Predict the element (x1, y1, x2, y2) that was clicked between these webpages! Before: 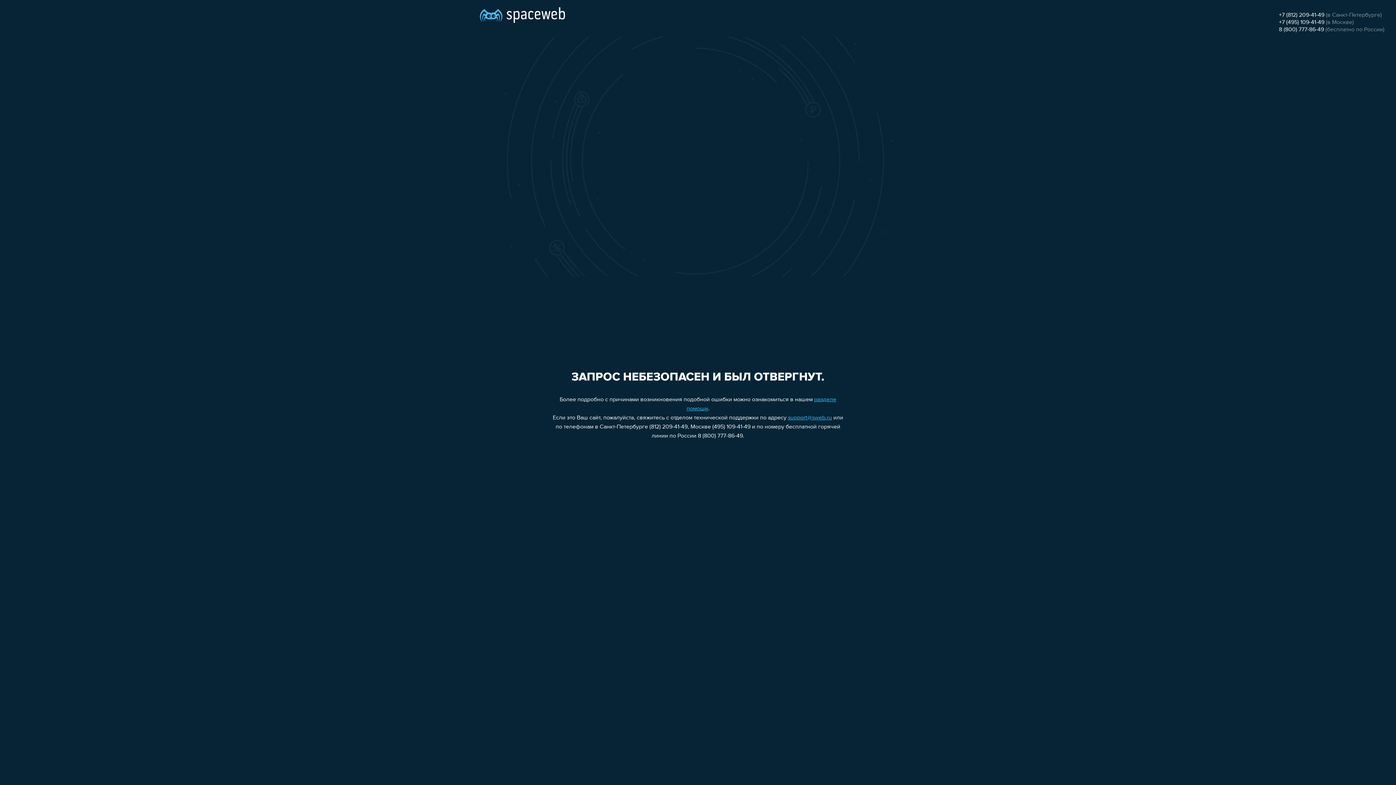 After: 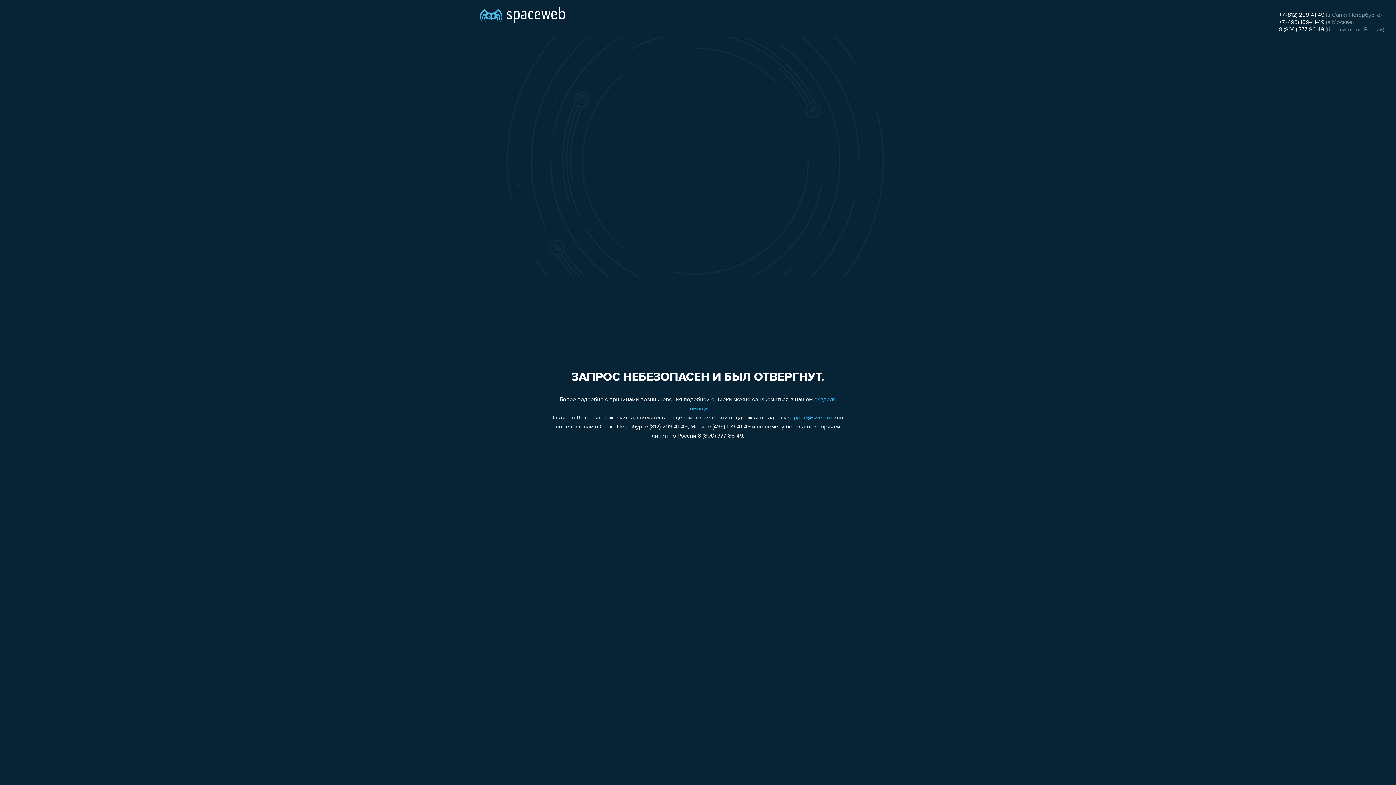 Action: bbox: (788, 415, 832, 421) label: support@sweb.ru